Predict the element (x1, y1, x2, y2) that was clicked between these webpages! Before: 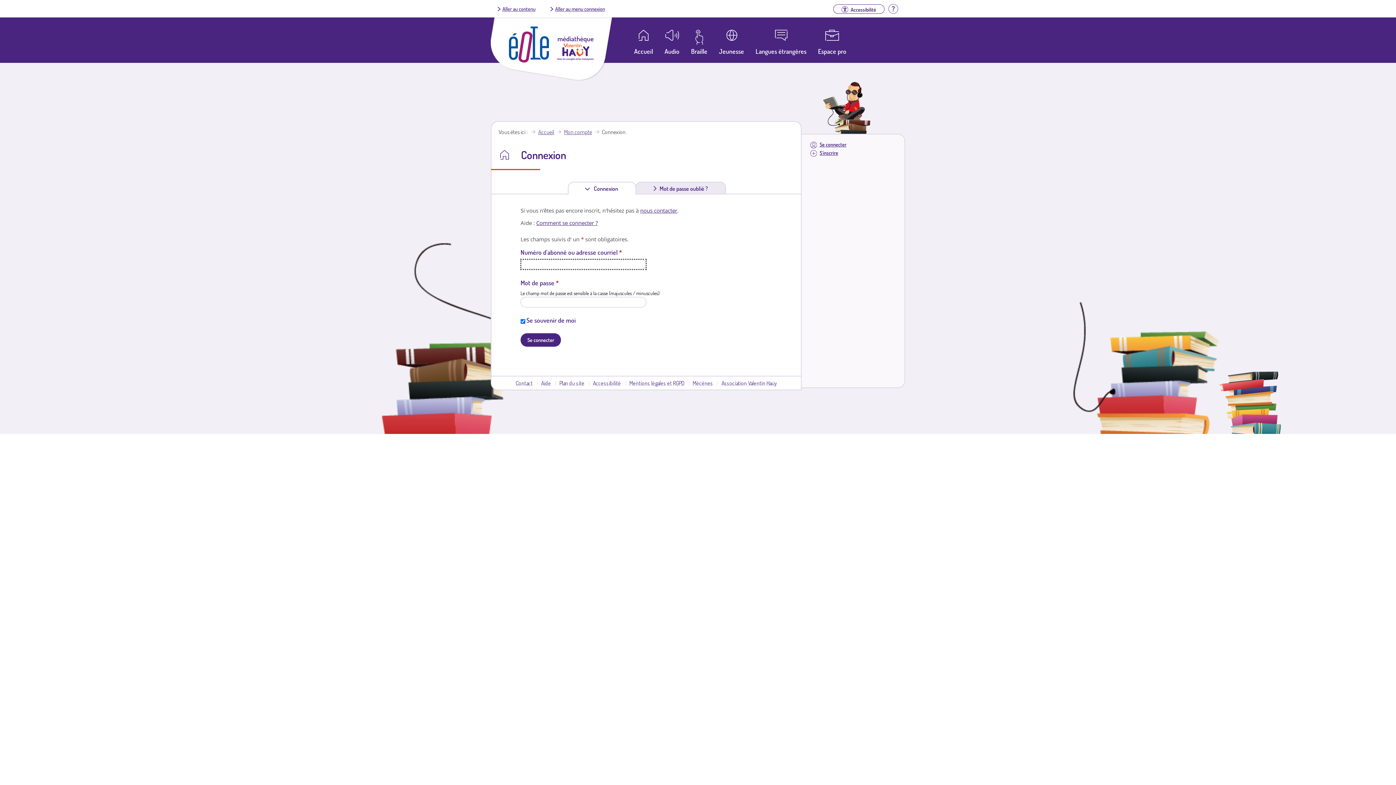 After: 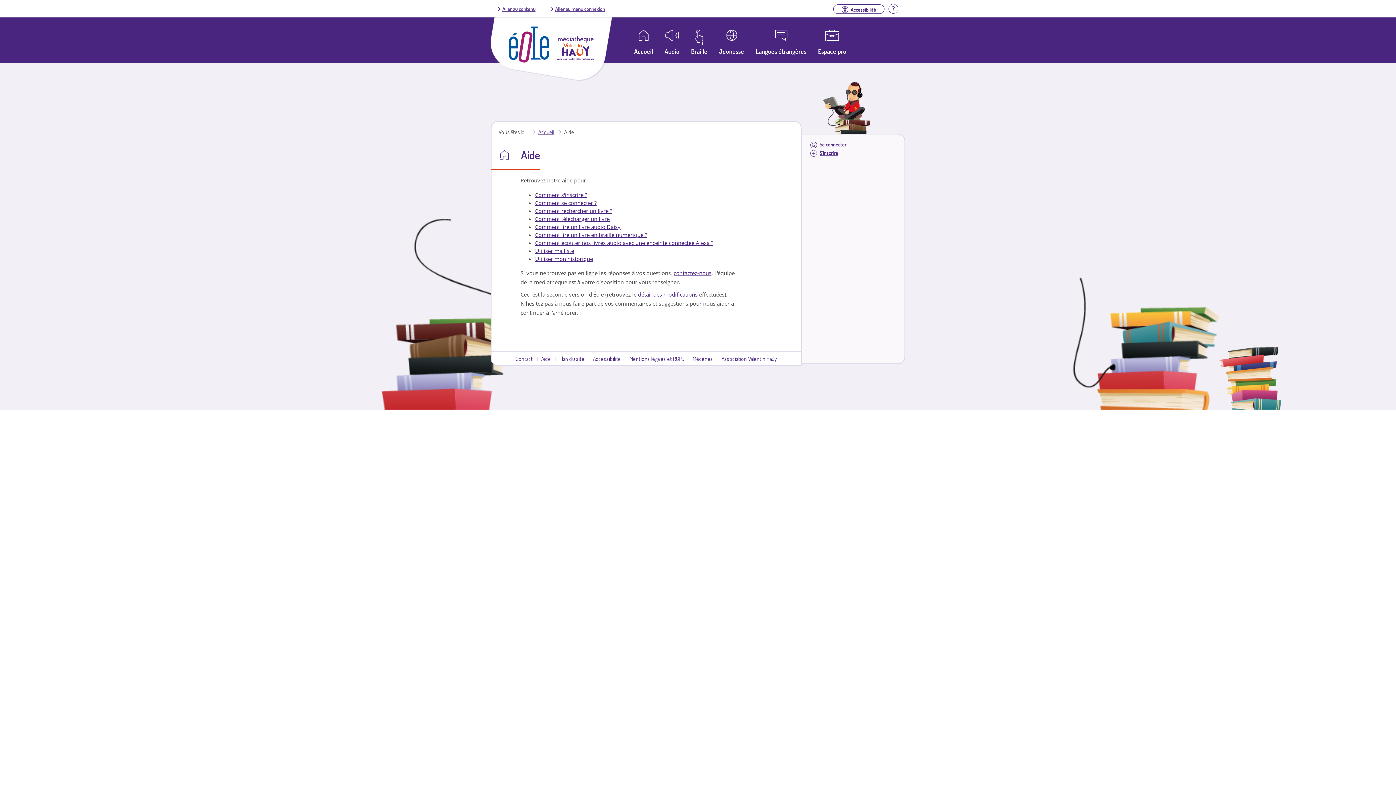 Action: bbox: (541, 379, 551, 386) label: Aide